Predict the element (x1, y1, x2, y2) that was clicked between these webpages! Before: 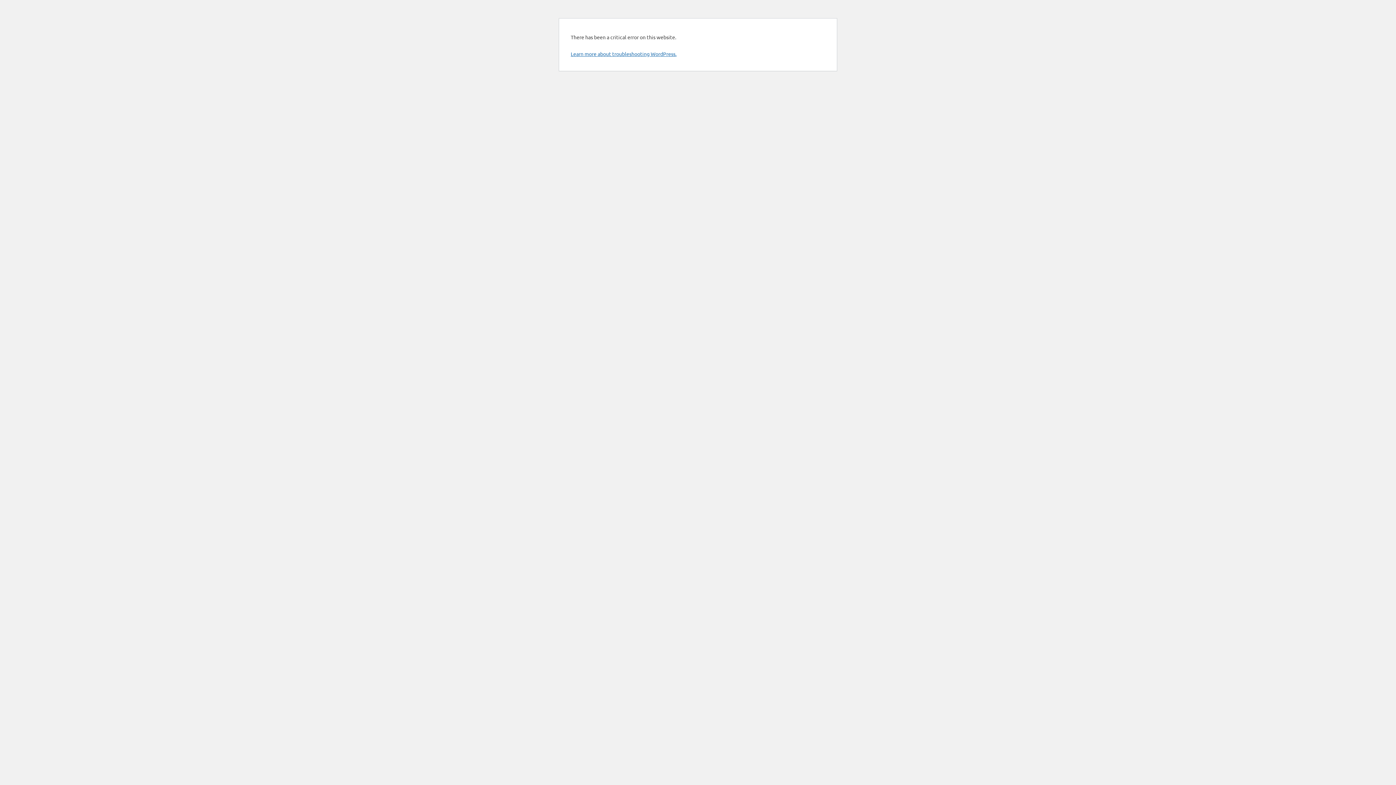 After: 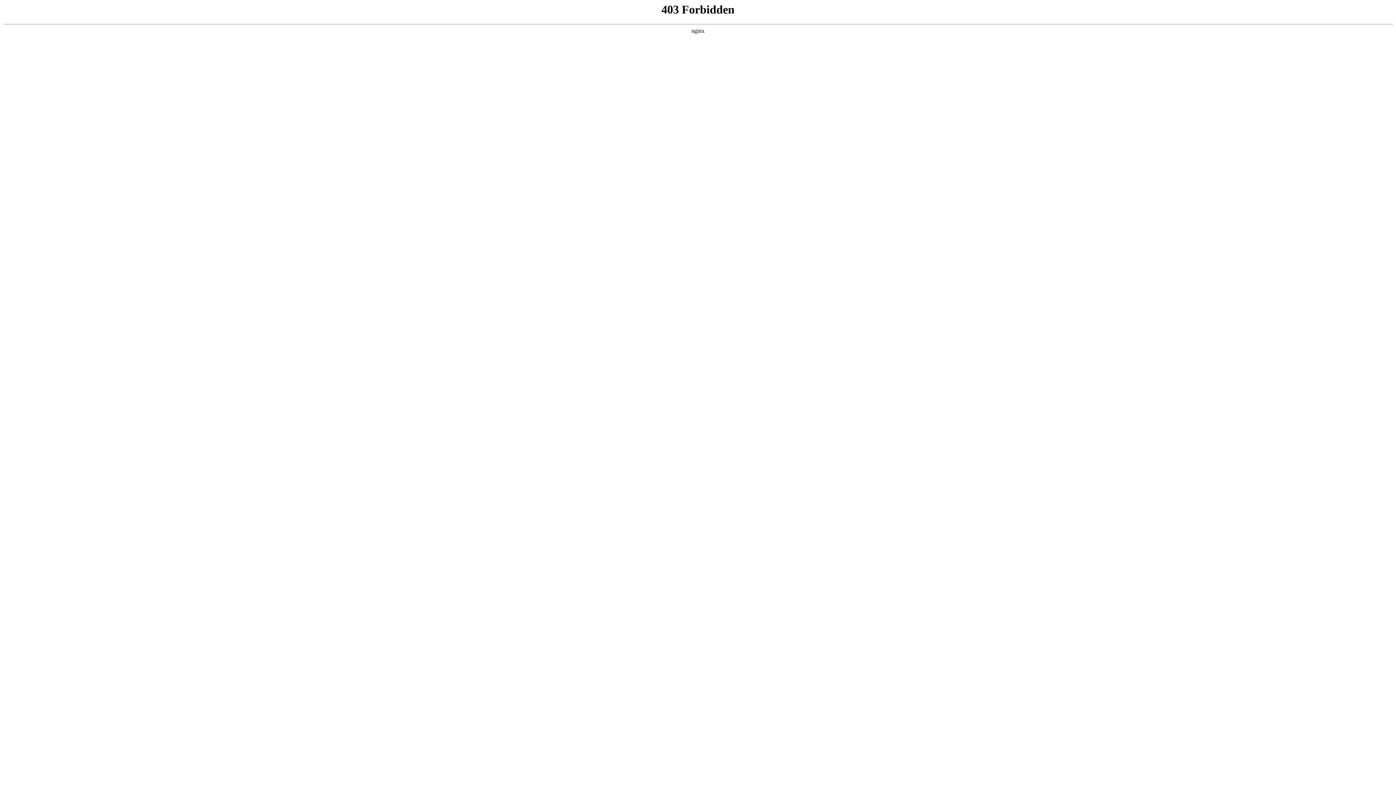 Action: label: Learn more about troubleshooting WordPress. bbox: (570, 50, 676, 57)